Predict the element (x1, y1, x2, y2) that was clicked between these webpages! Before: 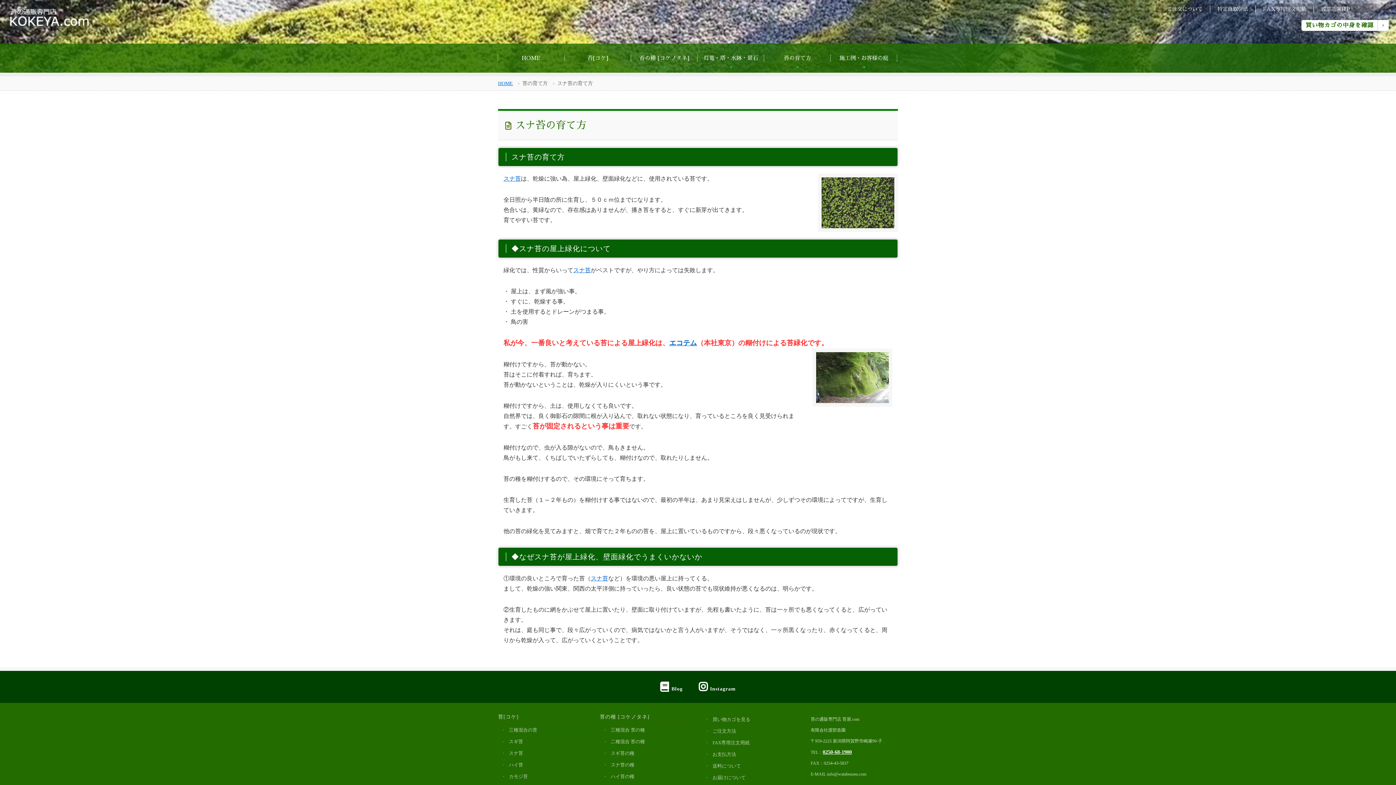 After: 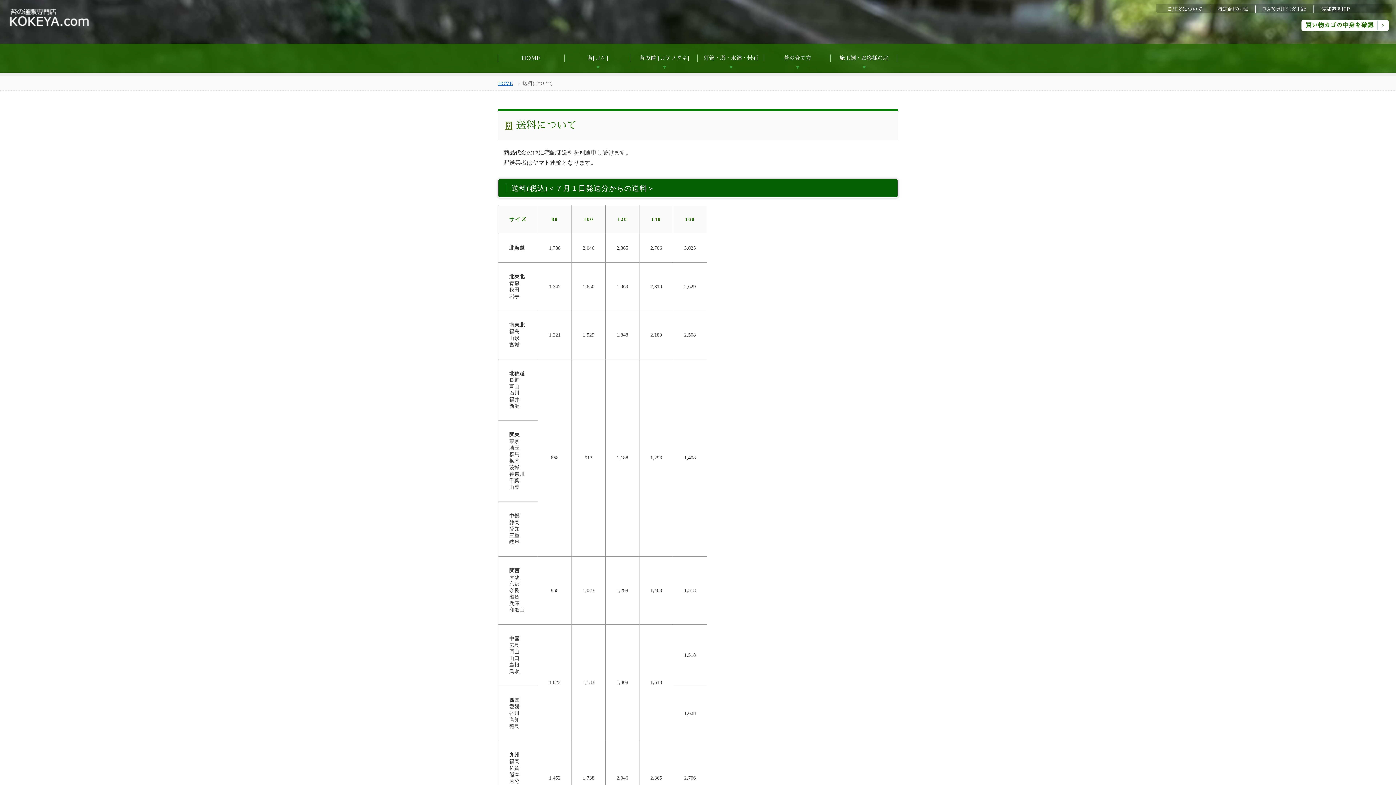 Action: label: 送料について bbox: (701, 760, 792, 772)